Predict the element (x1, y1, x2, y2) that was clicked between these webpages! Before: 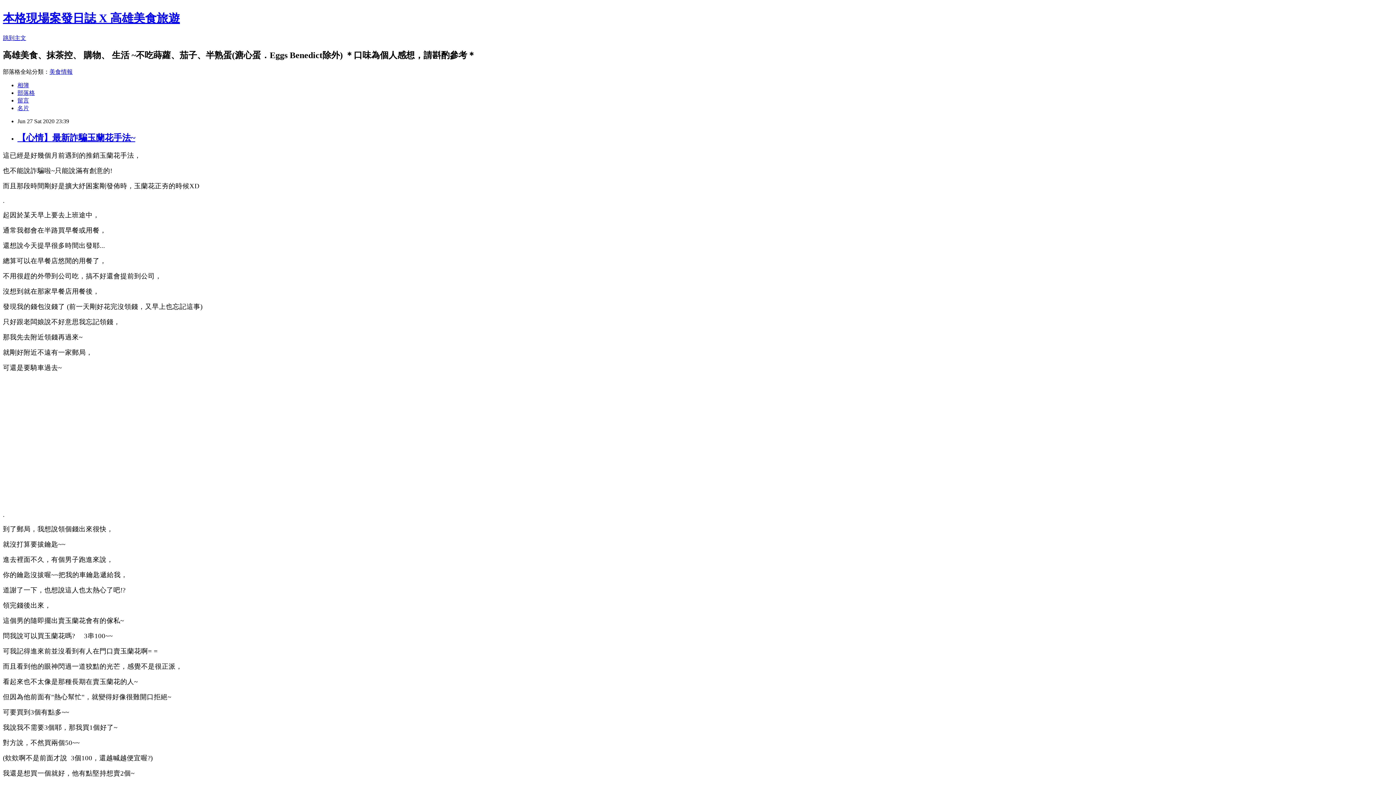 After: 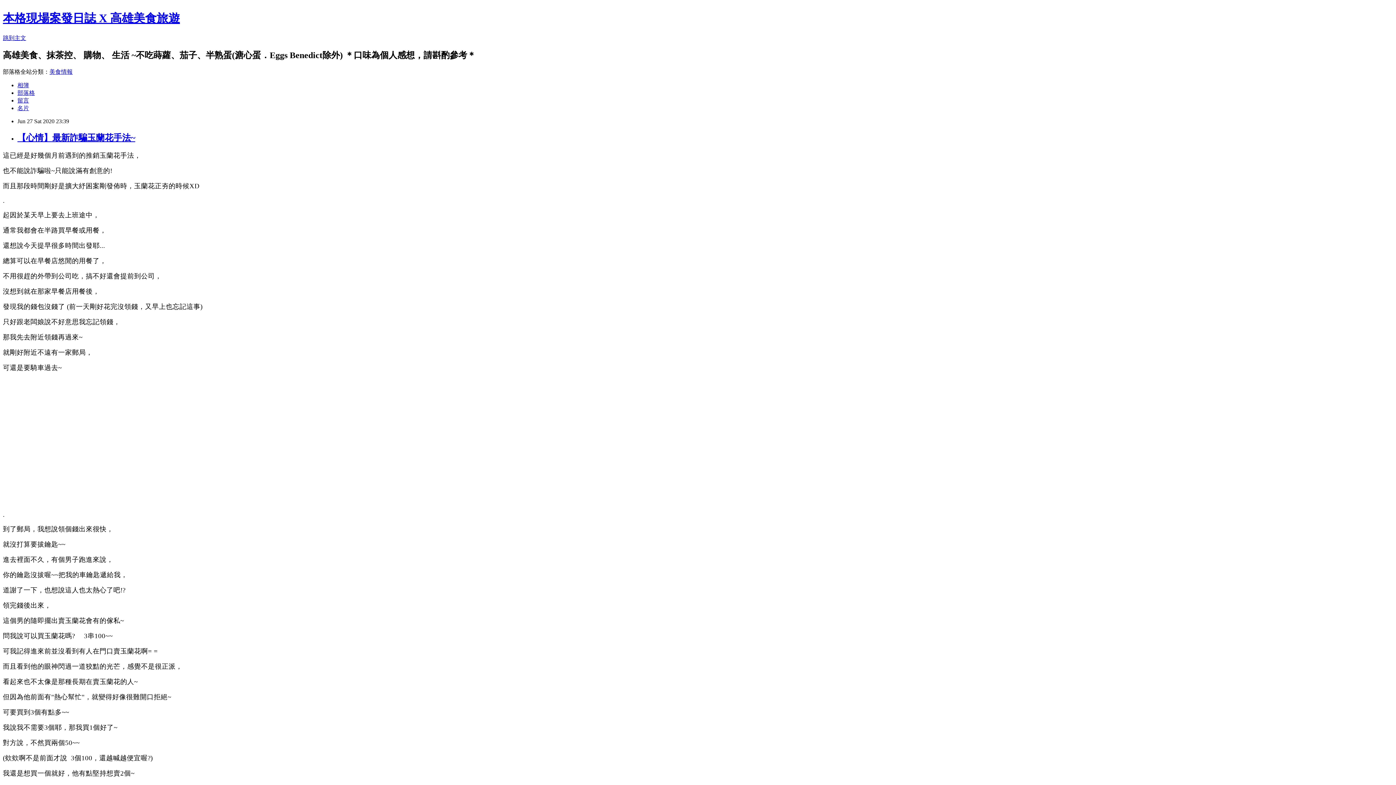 Action: bbox: (49, 68, 72, 74) label: 美食情報